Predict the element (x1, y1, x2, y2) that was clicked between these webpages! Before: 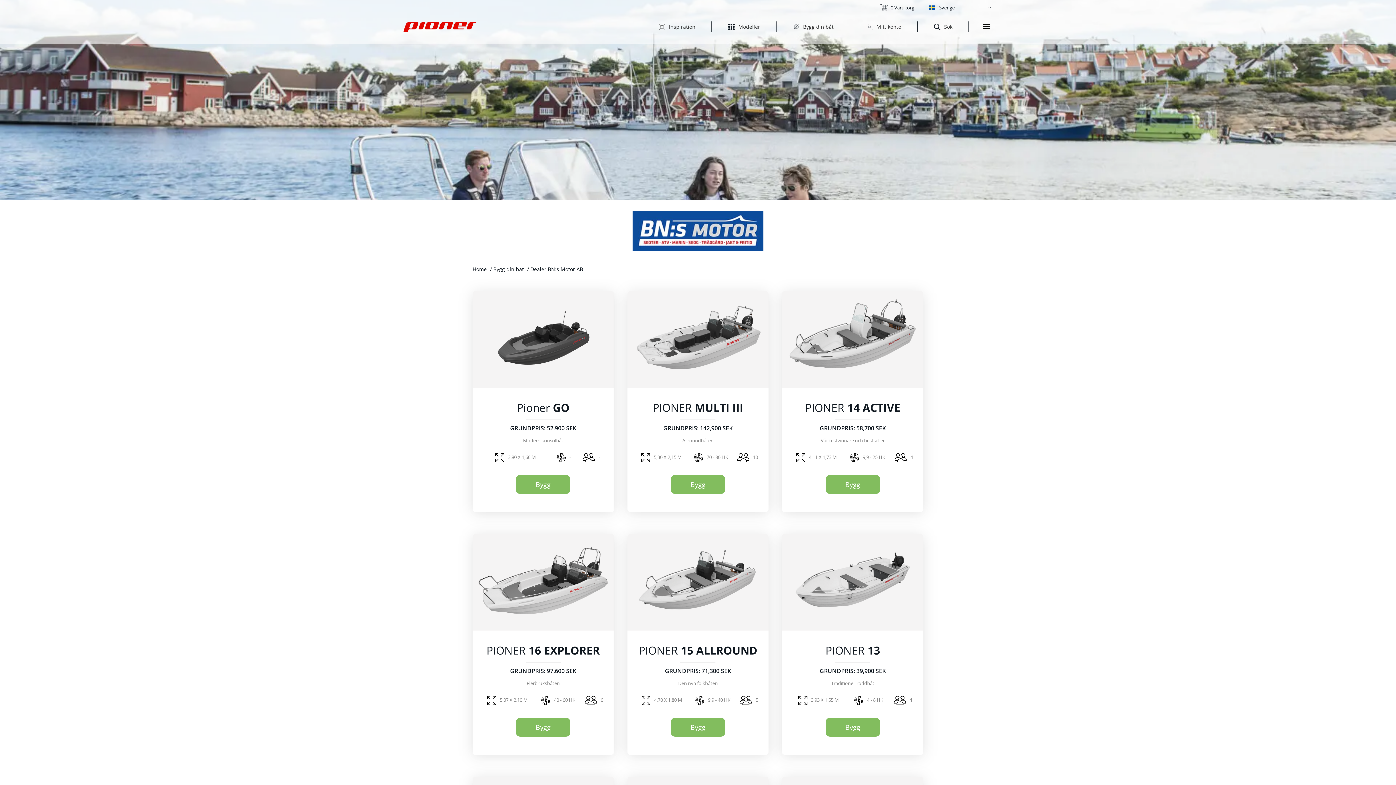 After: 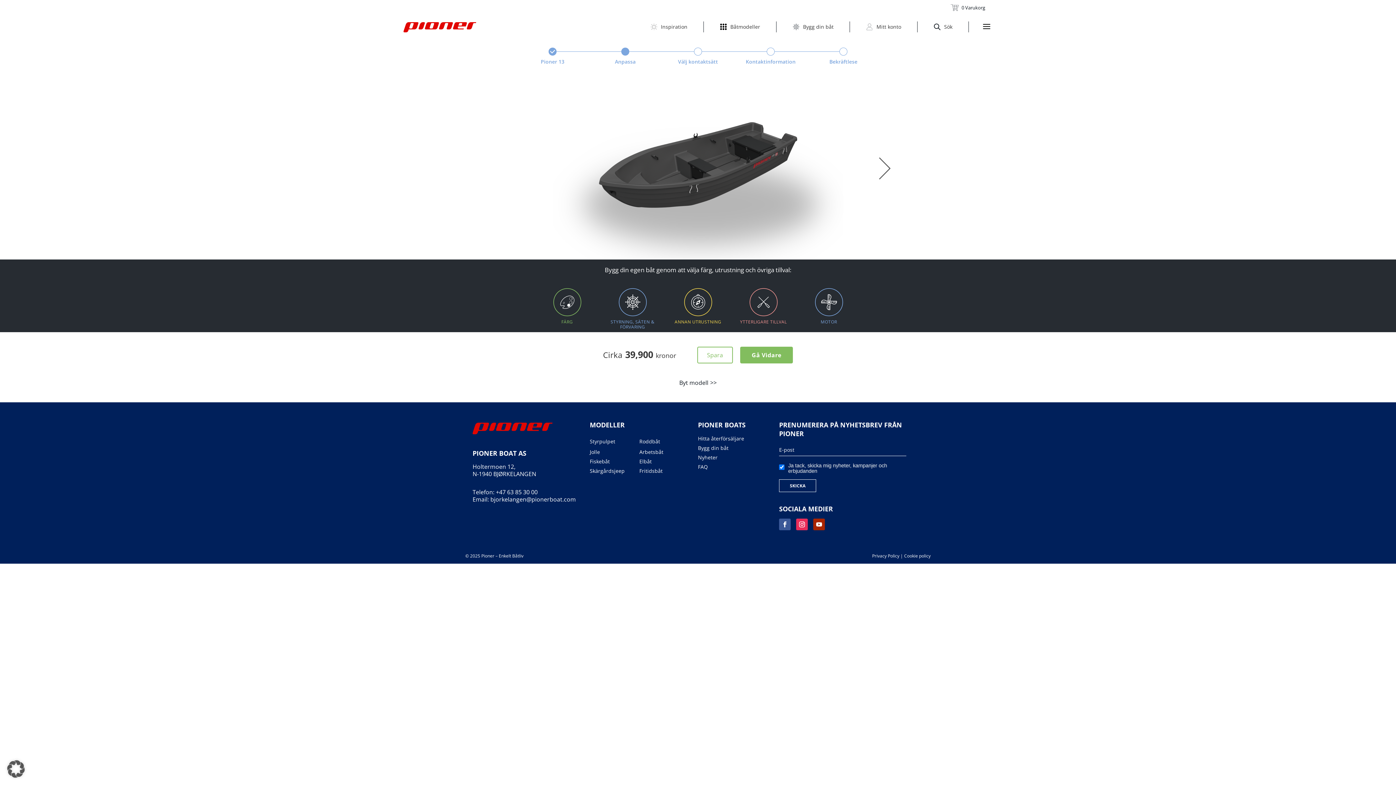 Action: bbox: (782, 534, 923, 628)